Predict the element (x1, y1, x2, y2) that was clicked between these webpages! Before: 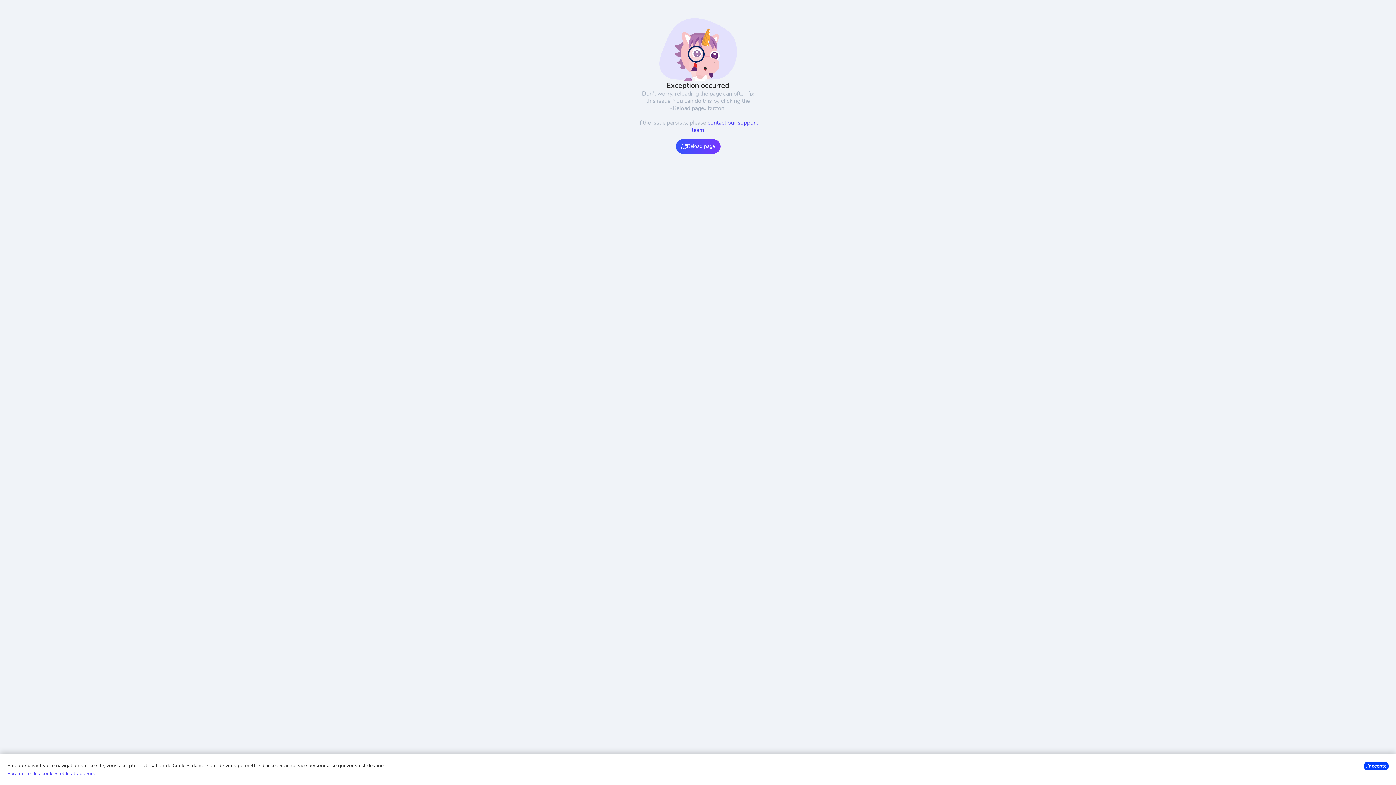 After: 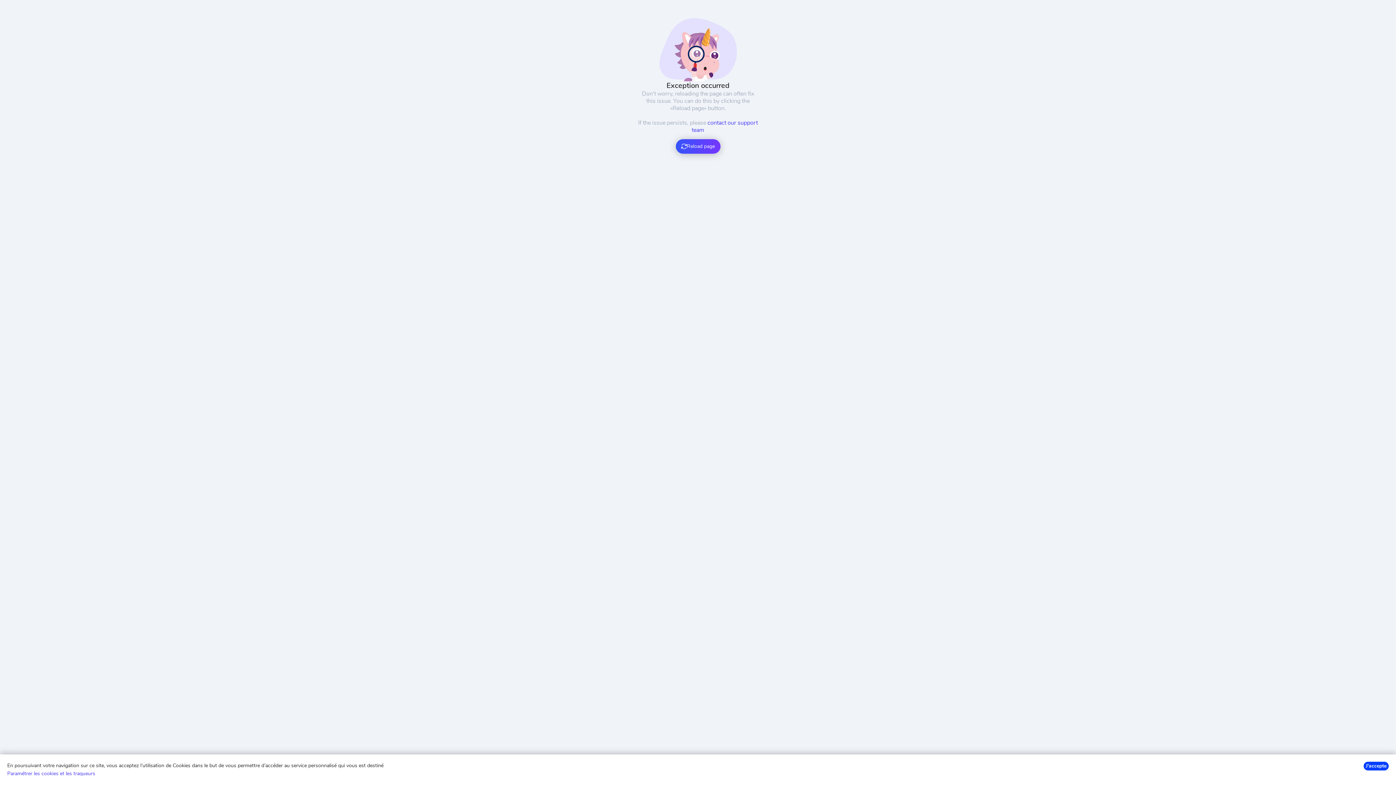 Action: label: Reload page bbox: (675, 139, 720, 153)